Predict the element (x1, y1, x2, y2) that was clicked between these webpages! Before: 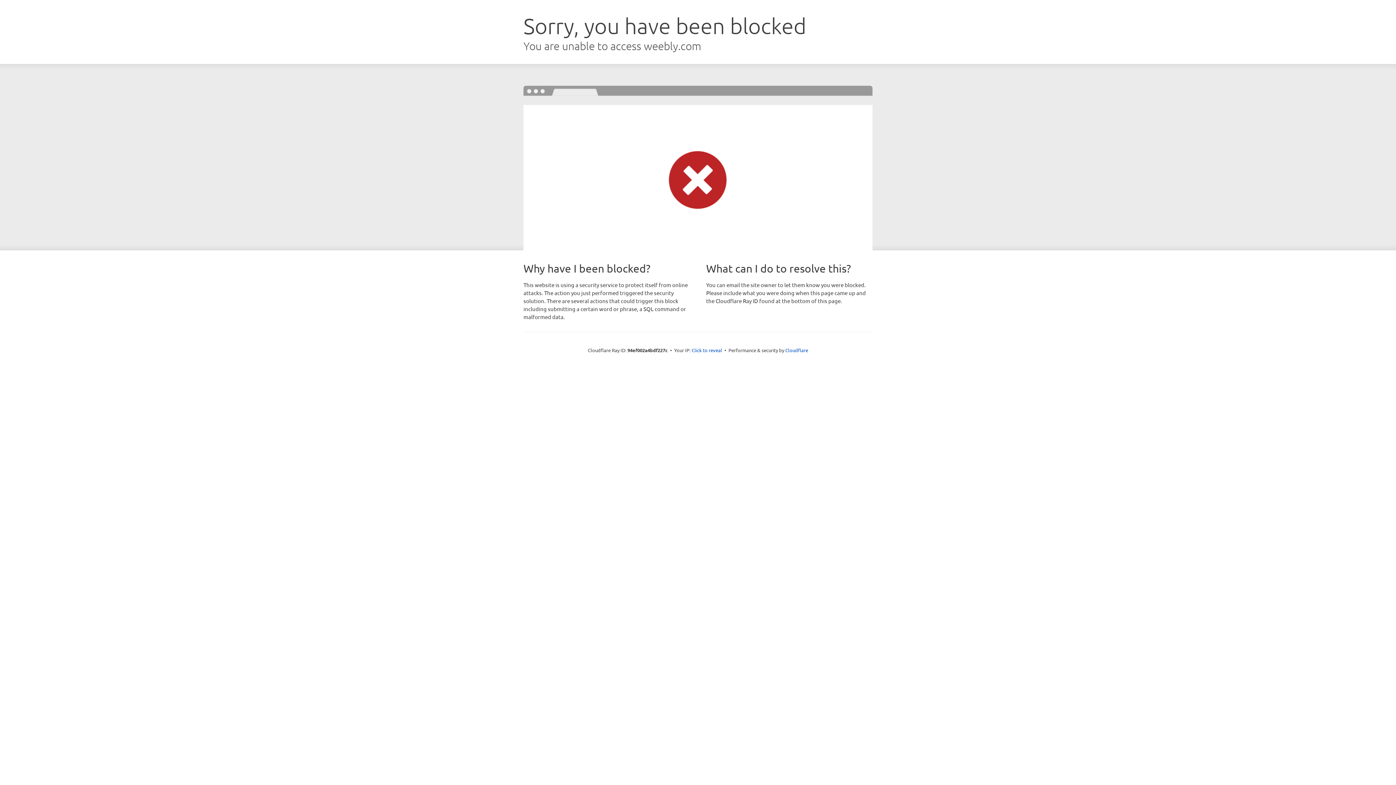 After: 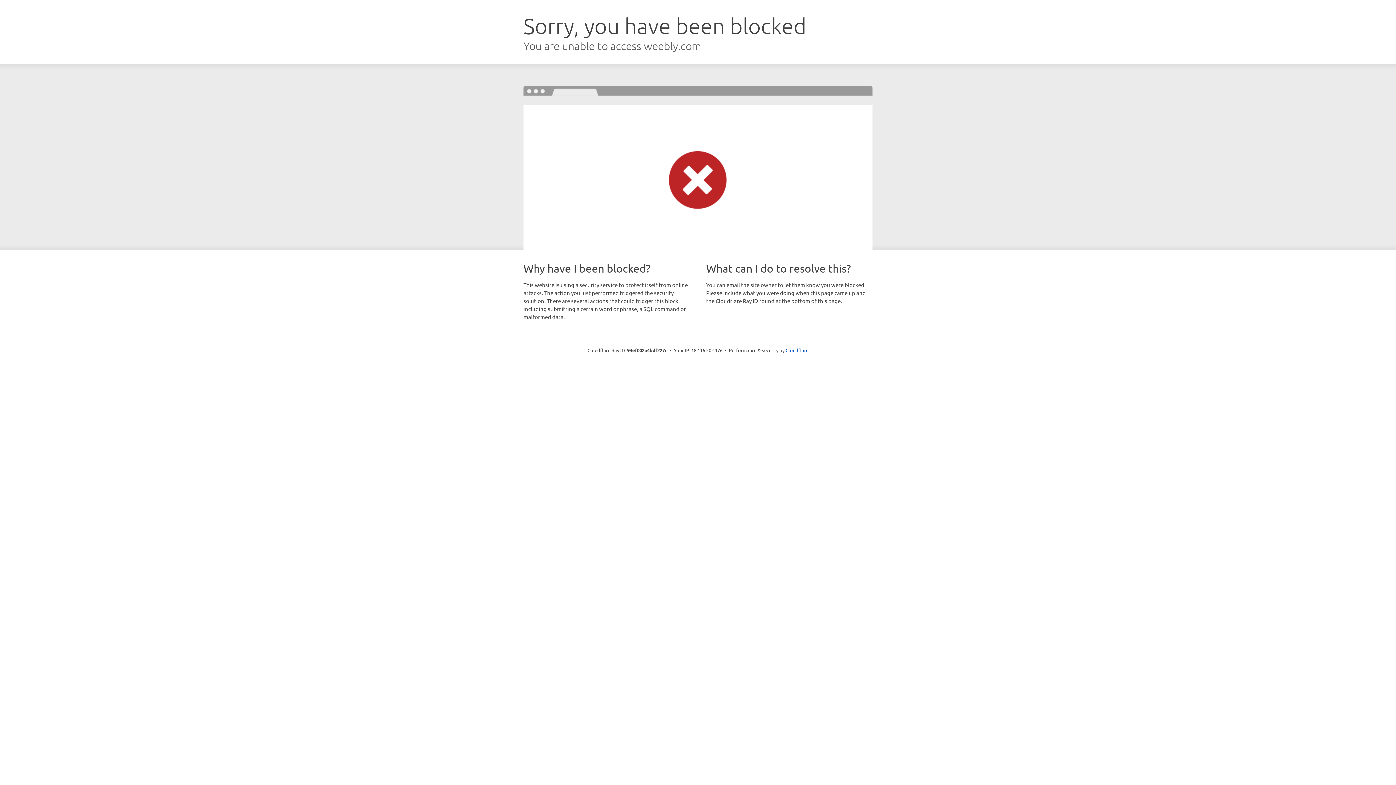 Action: label: Click to reveal bbox: (691, 346, 722, 353)